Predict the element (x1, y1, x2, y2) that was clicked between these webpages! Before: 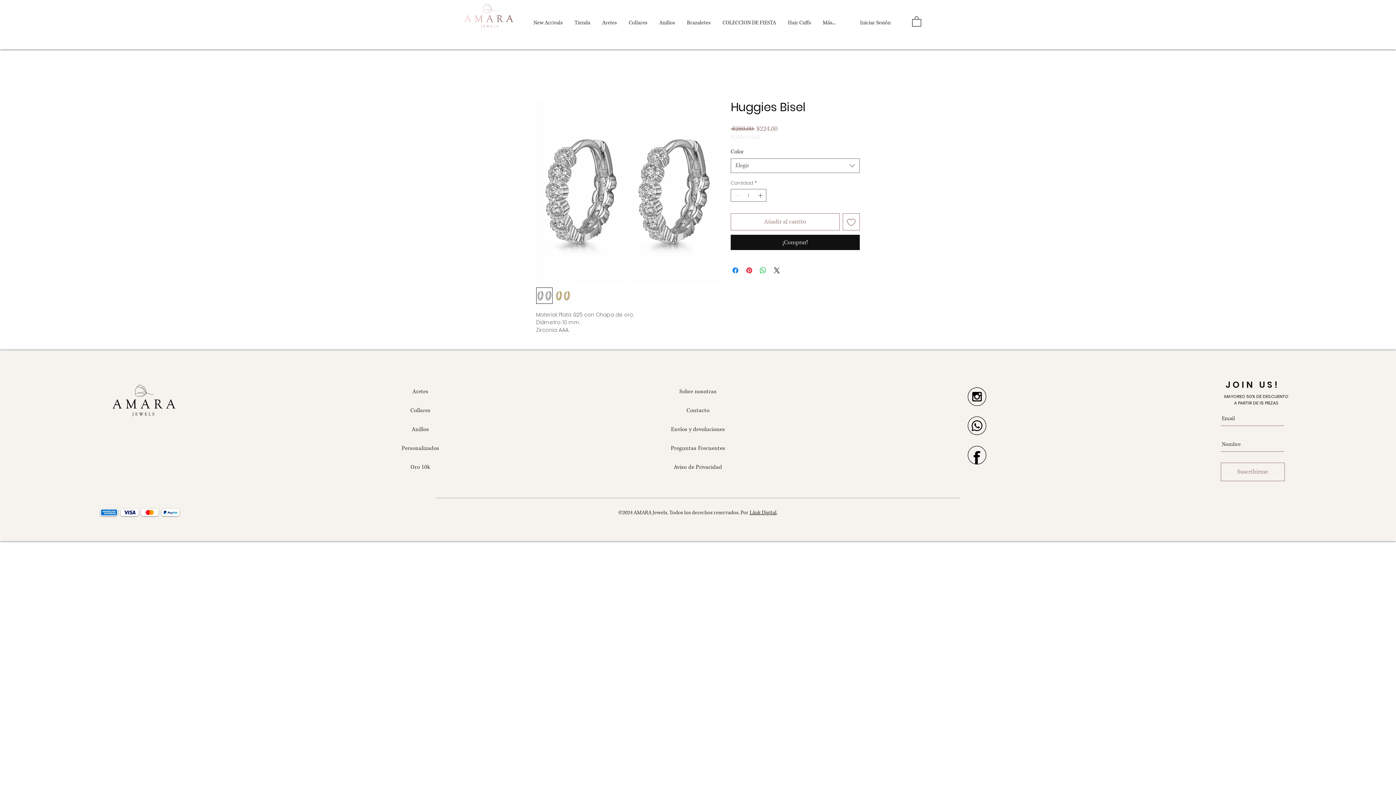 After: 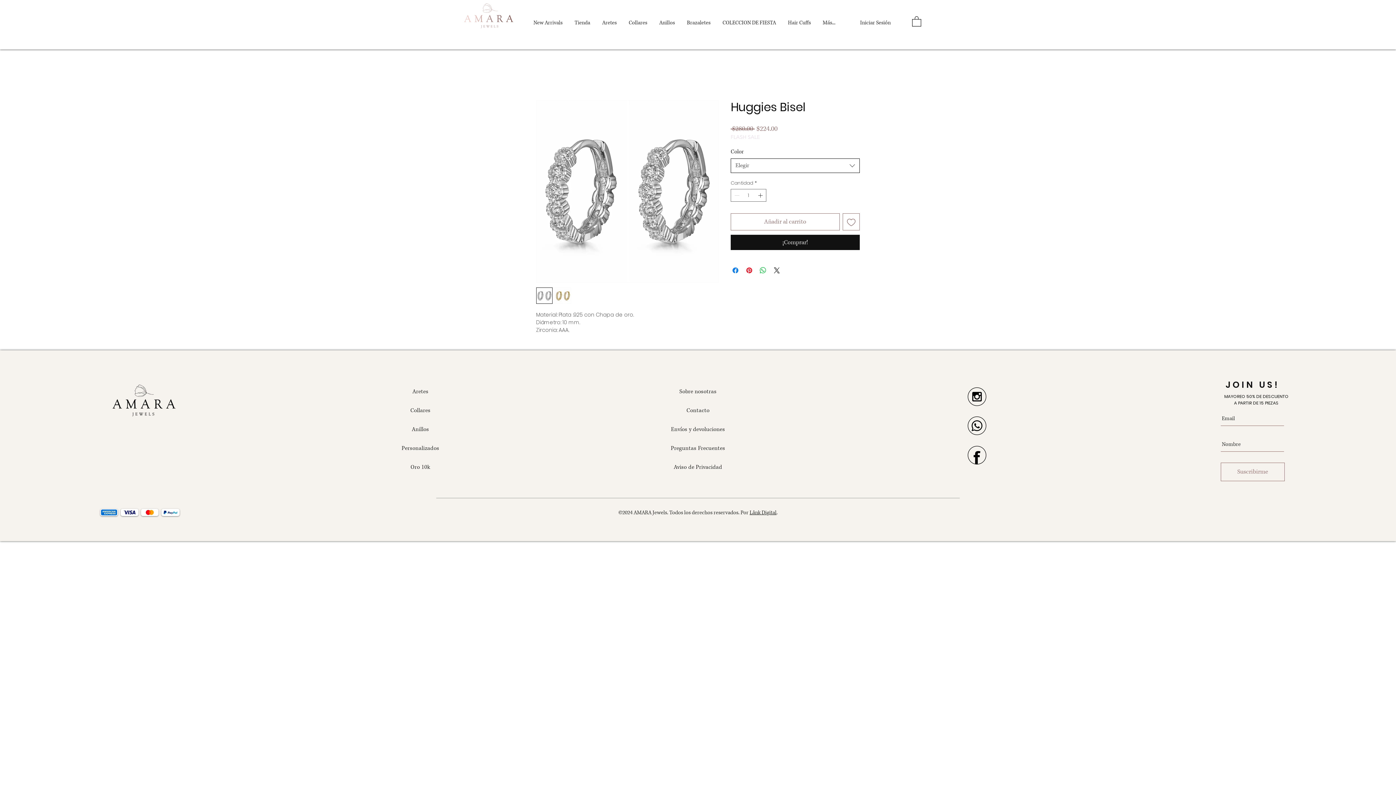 Action: label: Elegir bbox: (730, 158, 860, 173)